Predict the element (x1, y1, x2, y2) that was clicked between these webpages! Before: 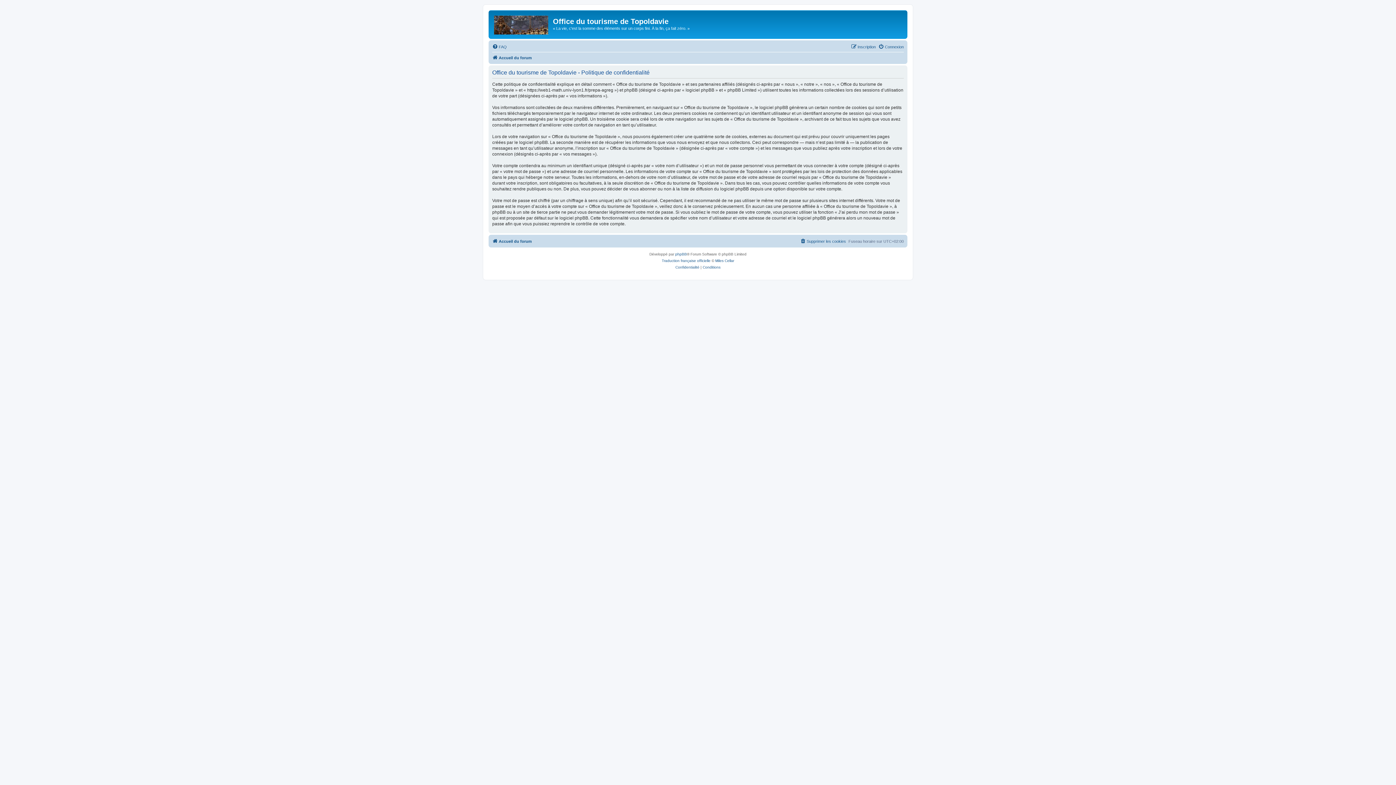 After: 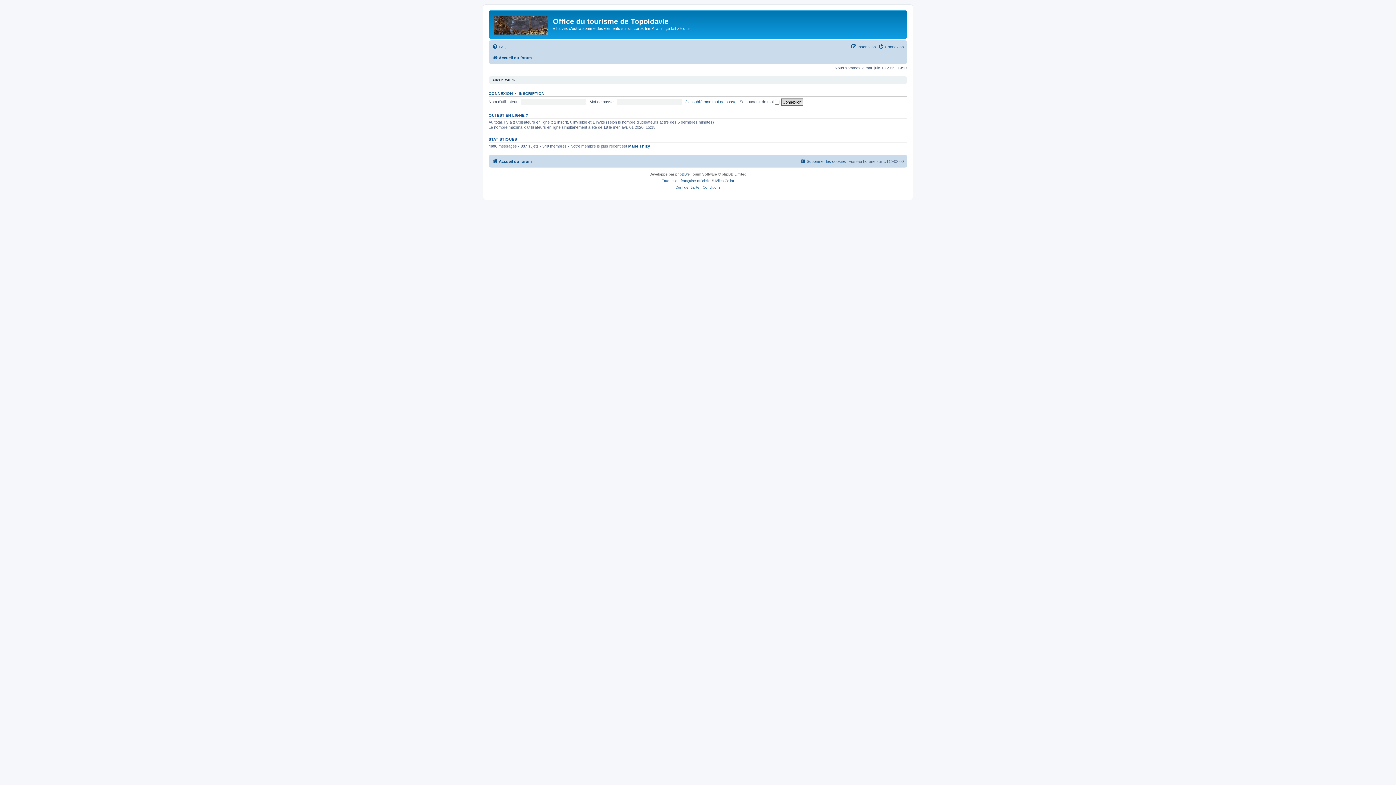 Action: label: Accueil du forum bbox: (492, 53, 532, 62)